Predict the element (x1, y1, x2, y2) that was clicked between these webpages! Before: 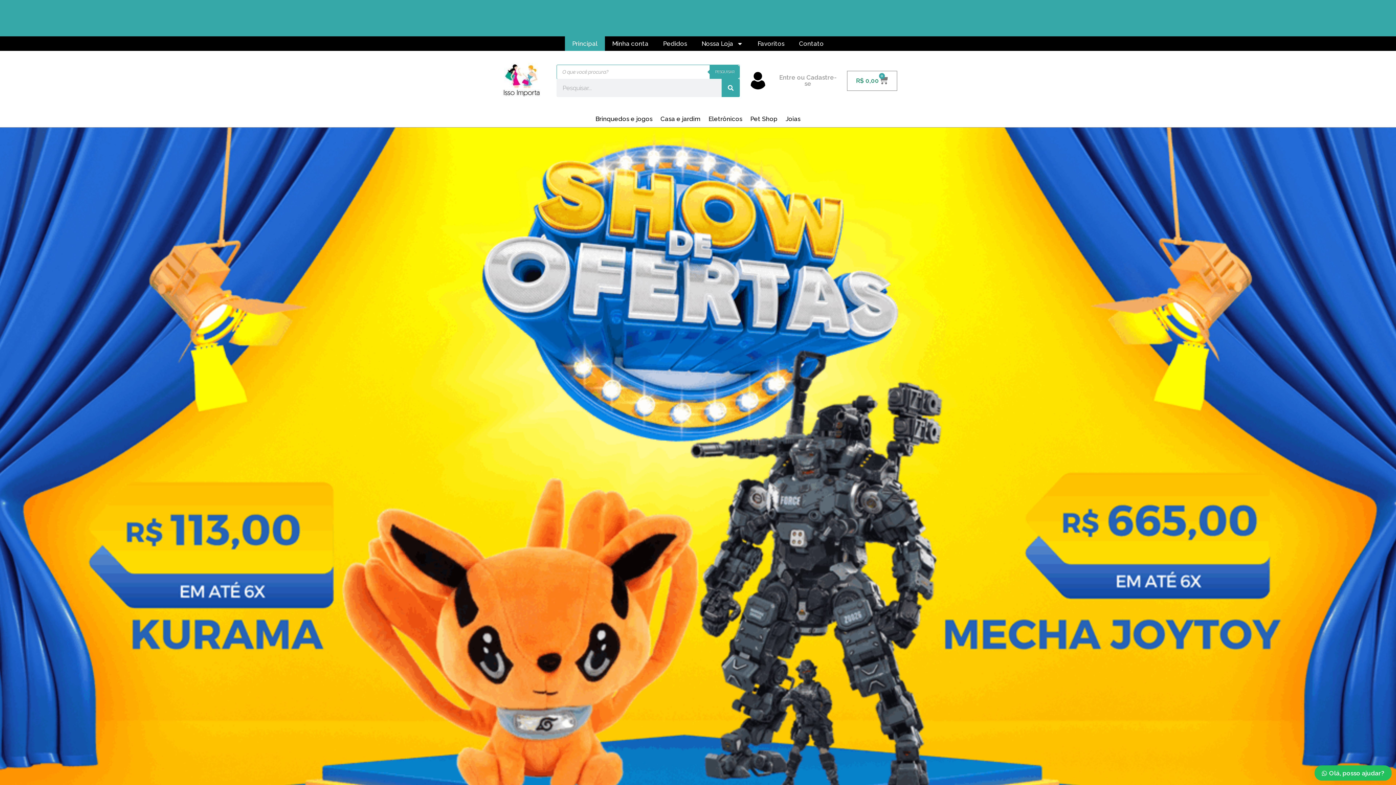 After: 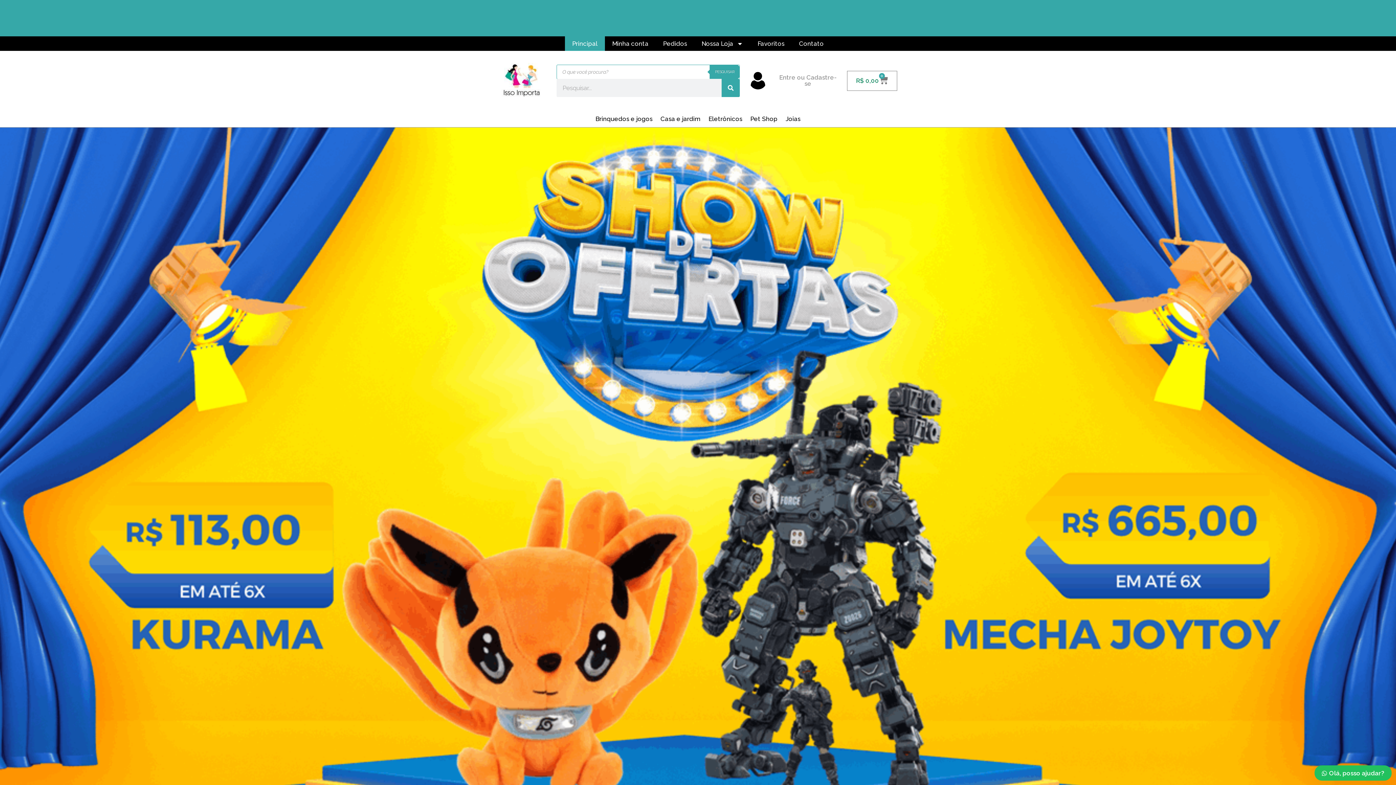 Action: label: Principal bbox: (565, 36, 605, 50)